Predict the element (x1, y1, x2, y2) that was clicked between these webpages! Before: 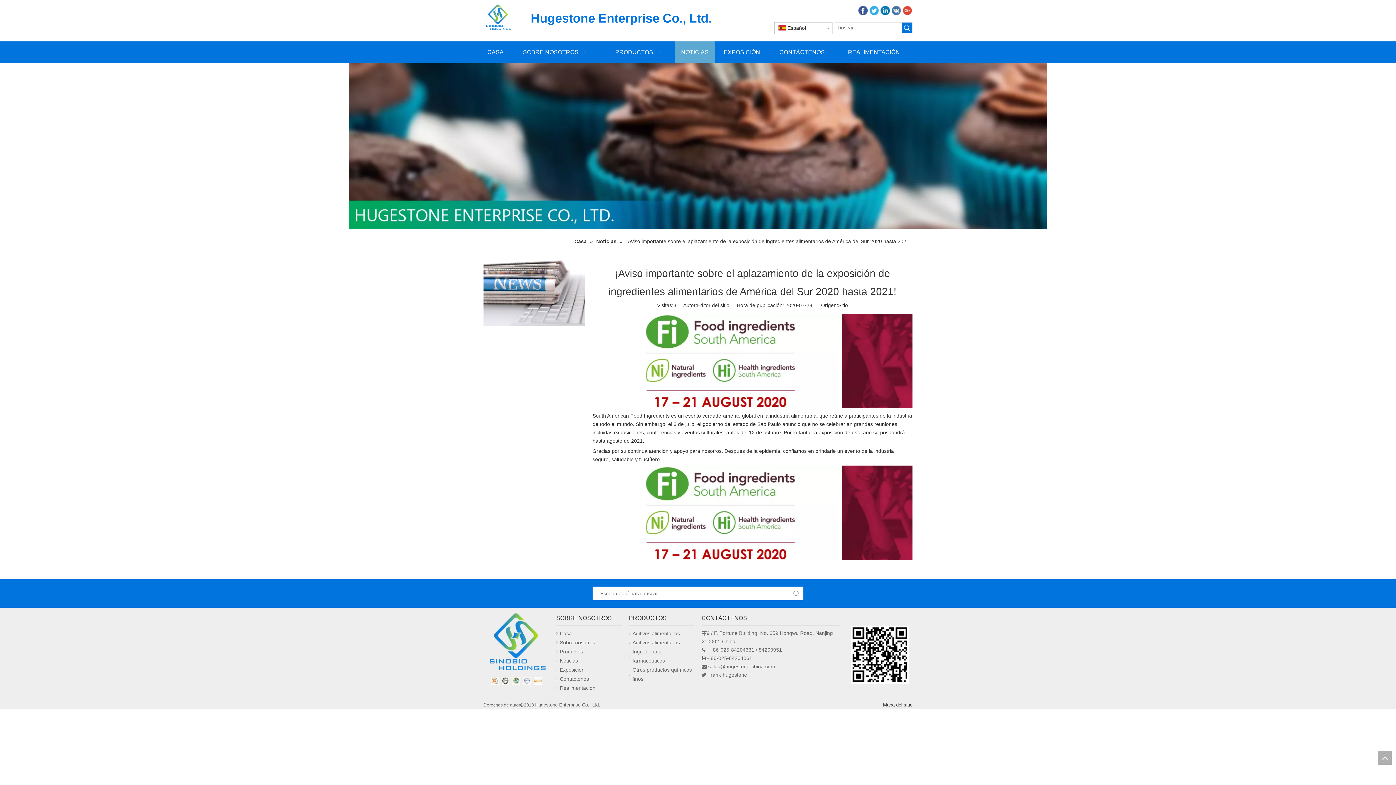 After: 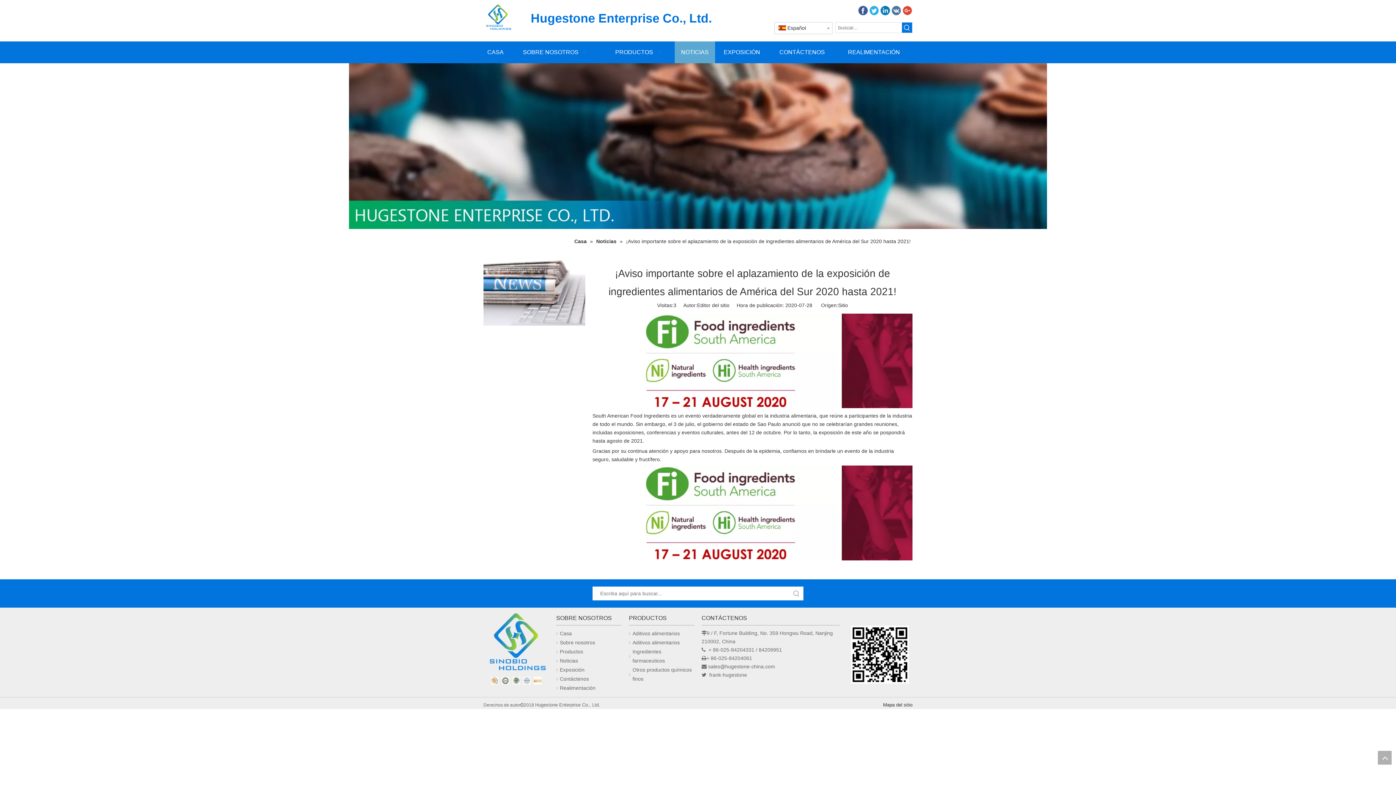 Action: label: top bbox: (1378, 751, 1392, 765)